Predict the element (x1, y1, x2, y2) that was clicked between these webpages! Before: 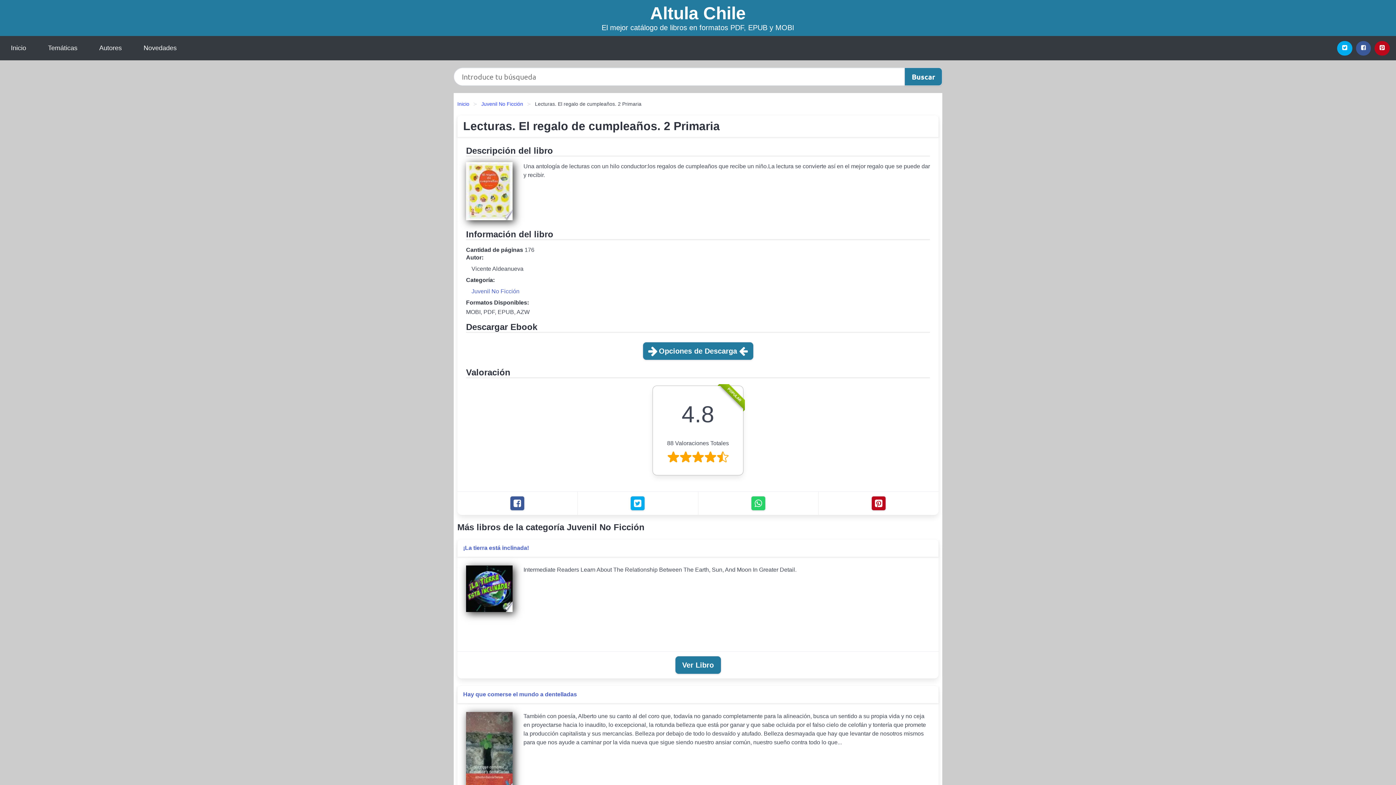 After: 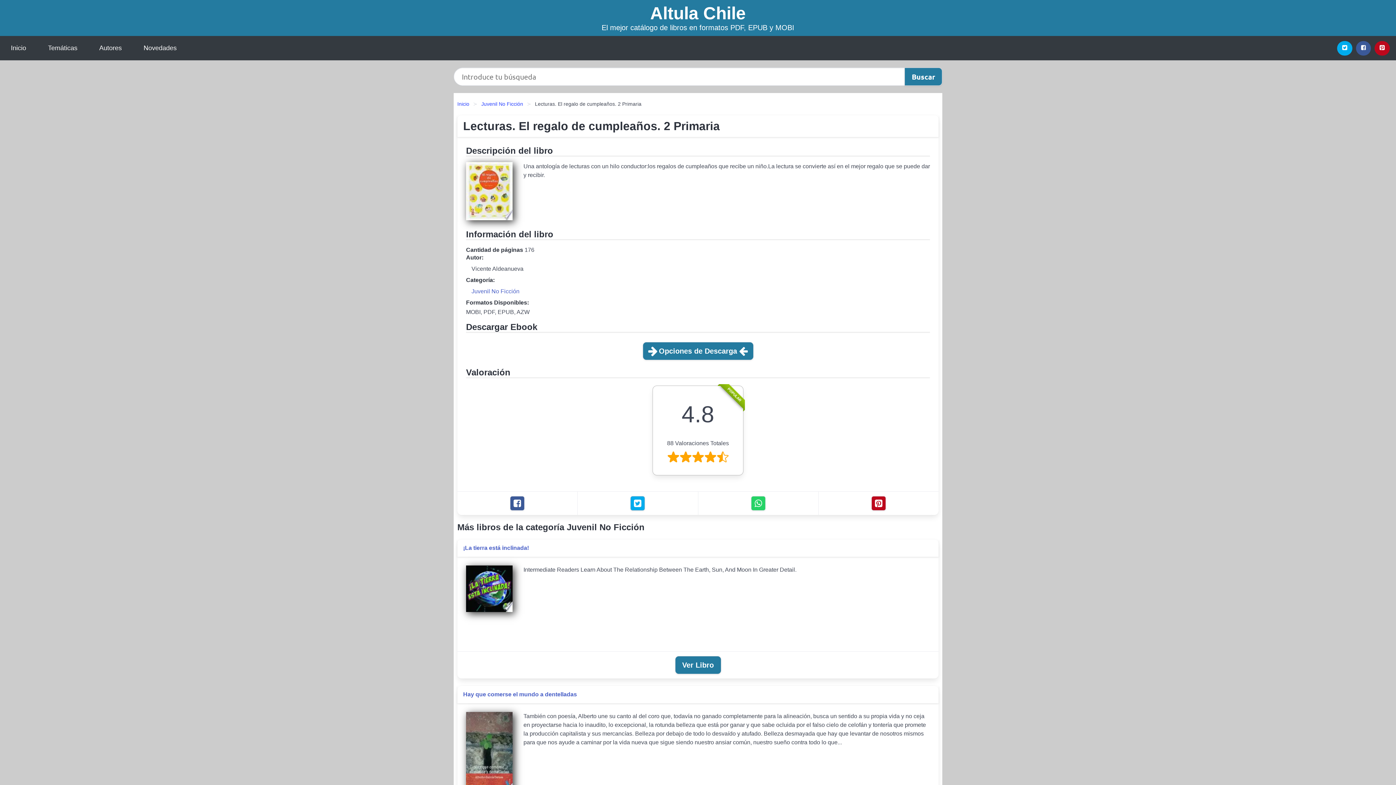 Action: bbox: (630, 496, 645, 510) label: Twitter